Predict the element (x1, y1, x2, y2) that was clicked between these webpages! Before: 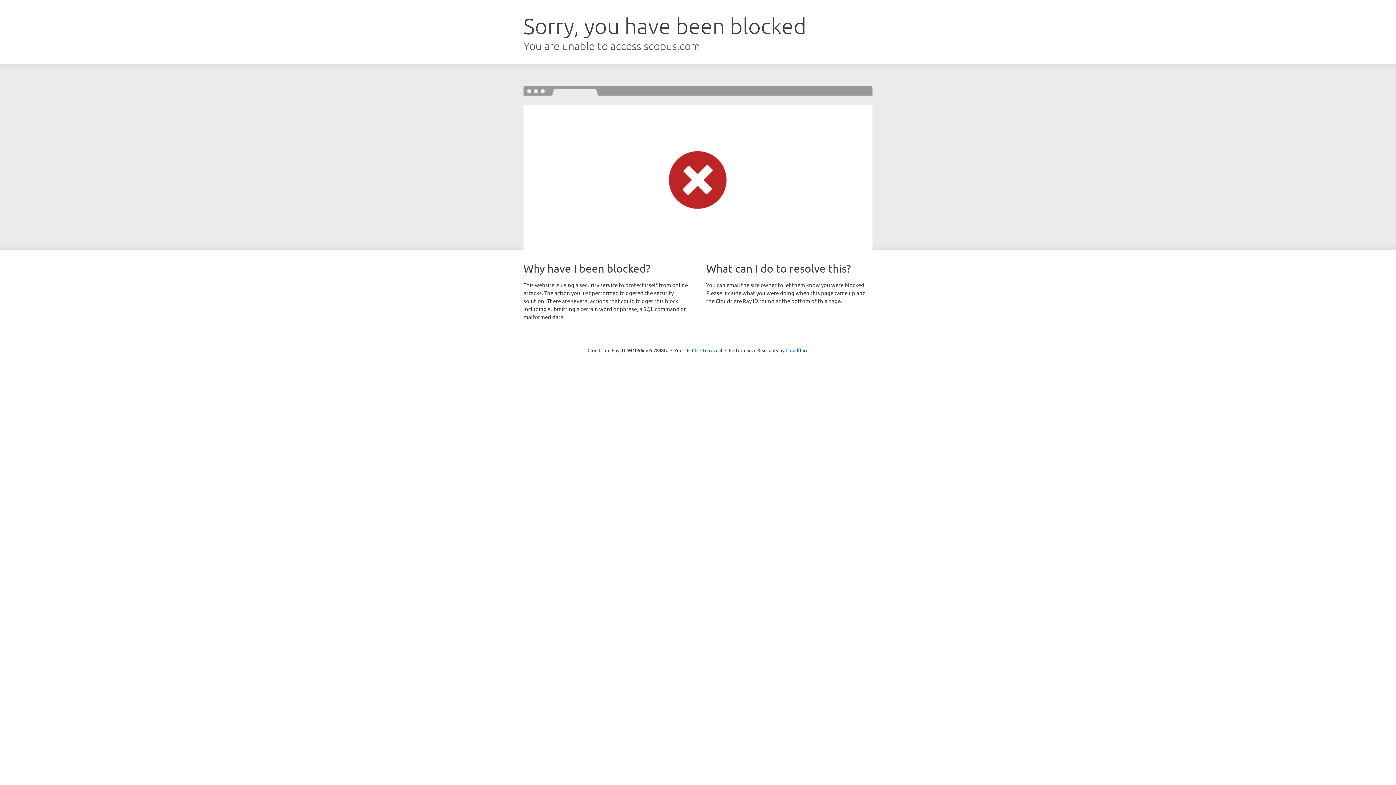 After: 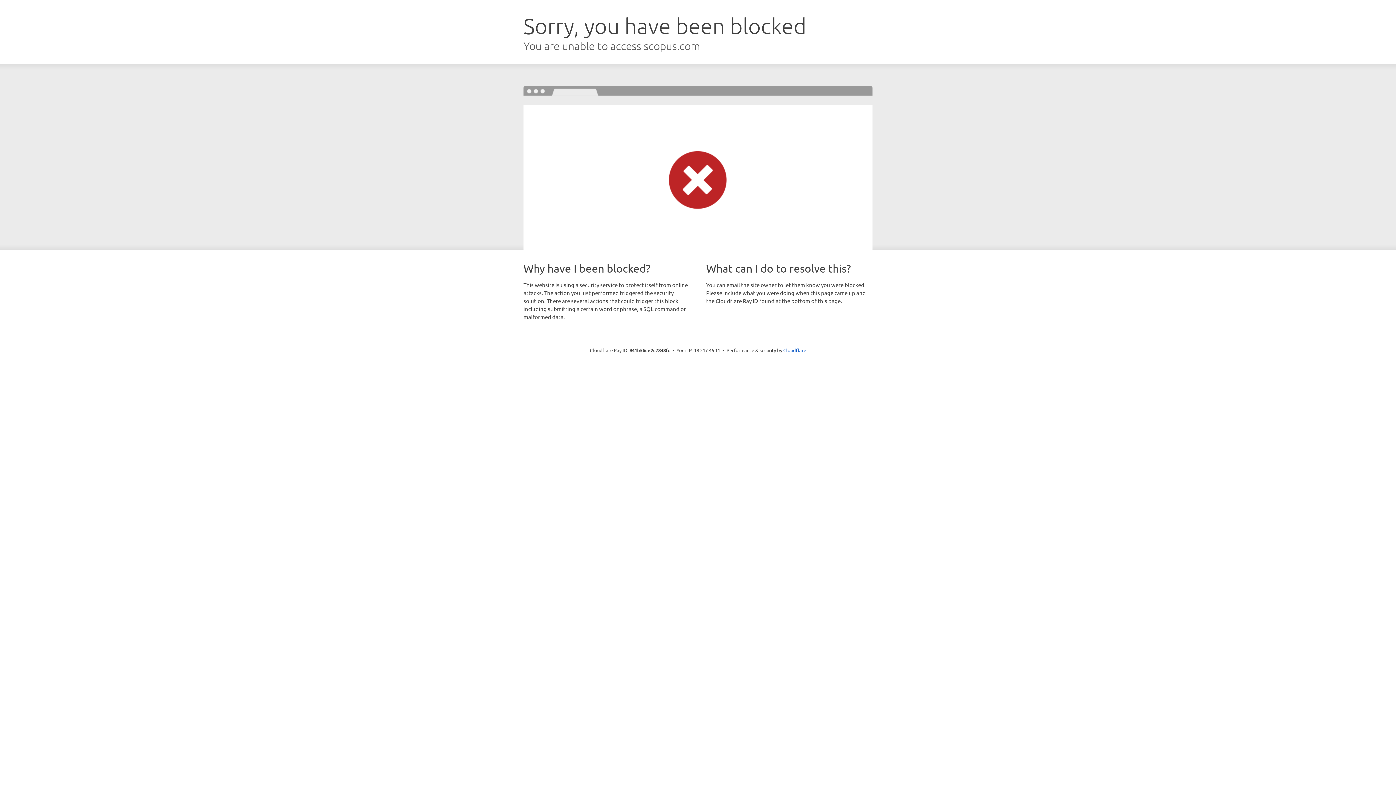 Action: label: Click to reveal bbox: (692, 346, 722, 353)